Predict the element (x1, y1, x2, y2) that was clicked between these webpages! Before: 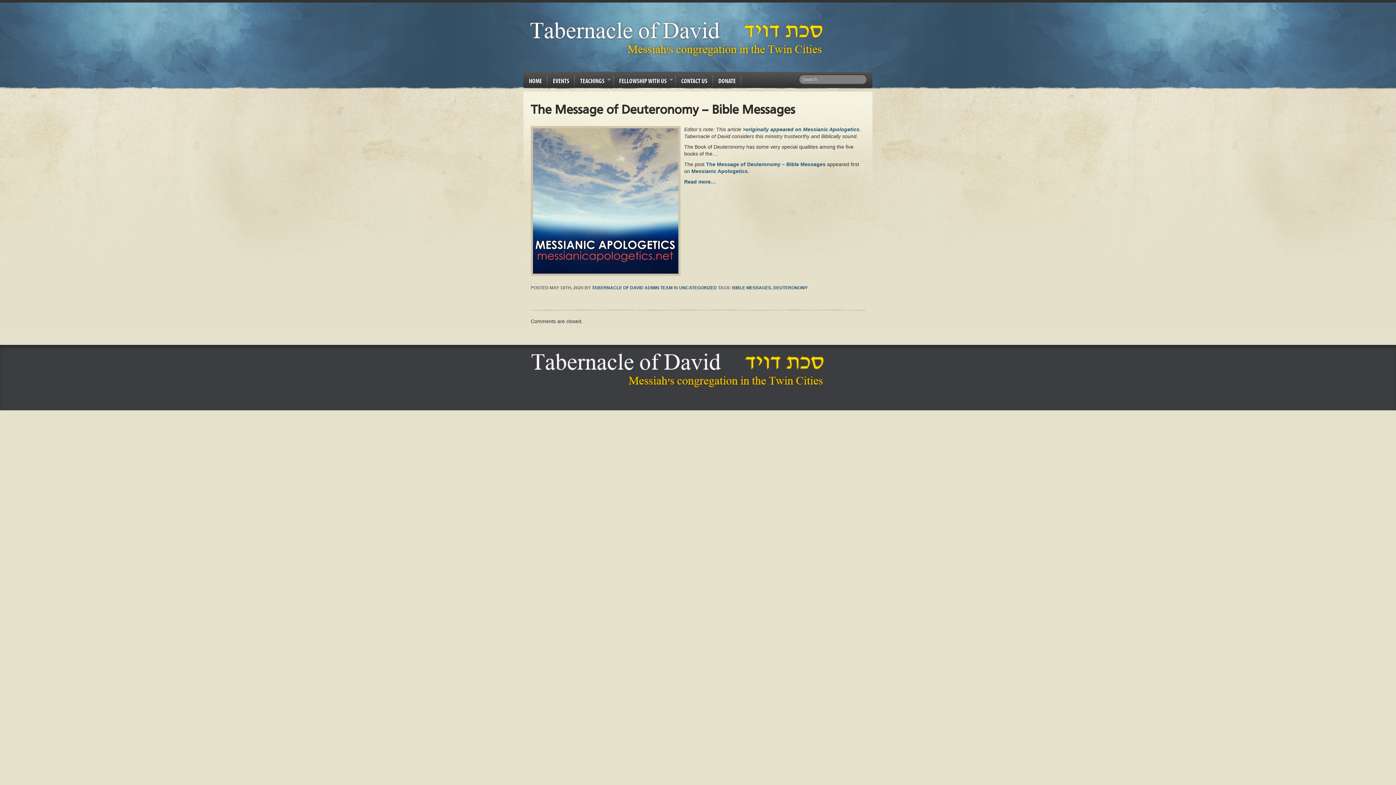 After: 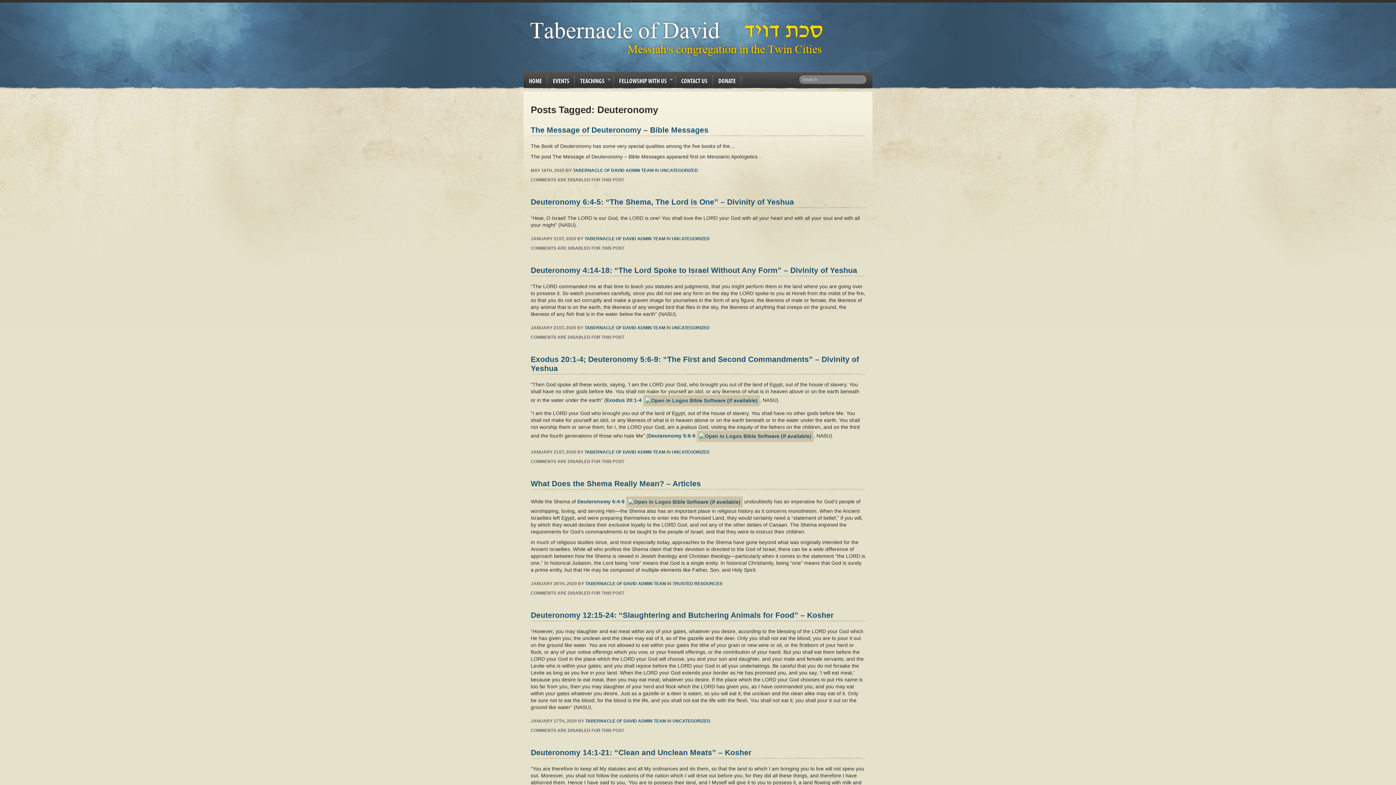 Action: label: DEUTERONOMY bbox: (773, 285, 808, 290)